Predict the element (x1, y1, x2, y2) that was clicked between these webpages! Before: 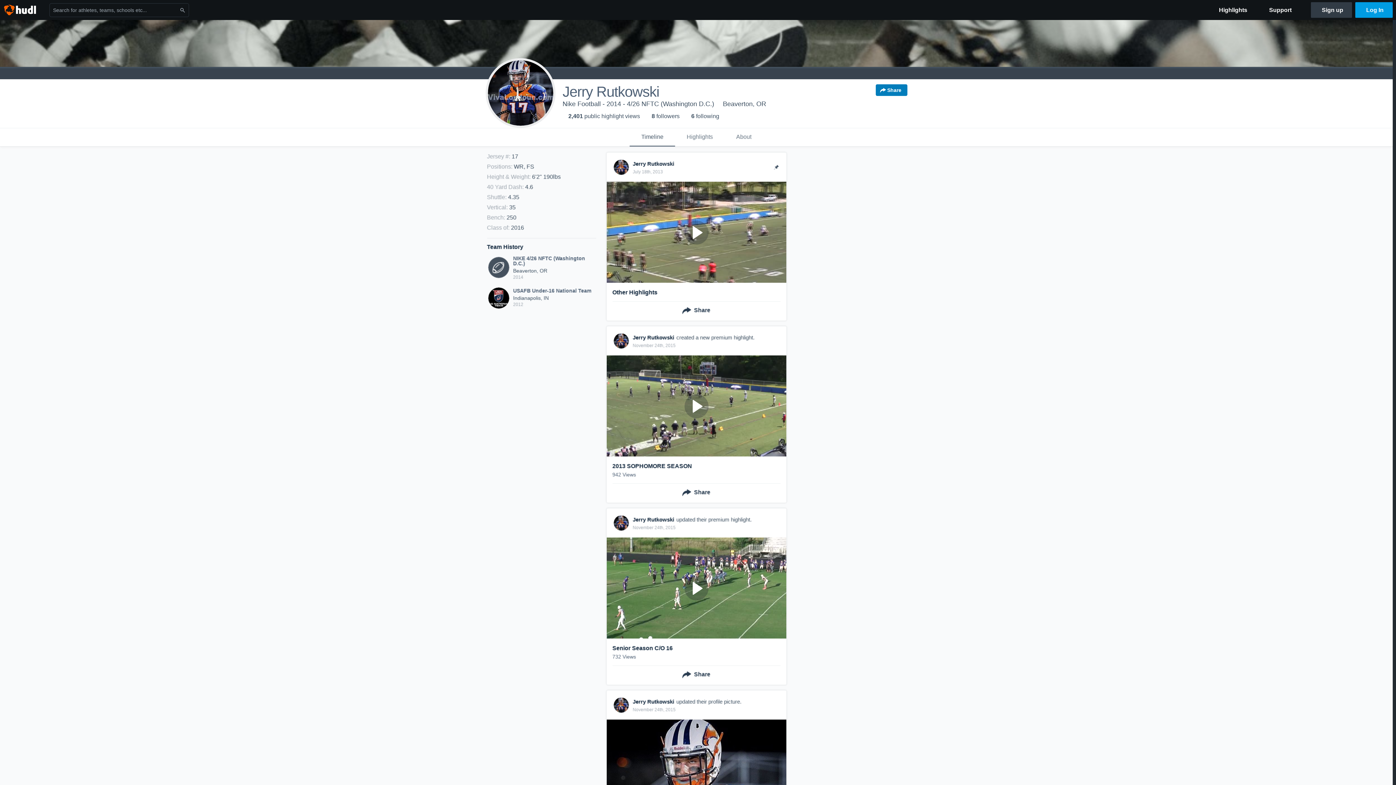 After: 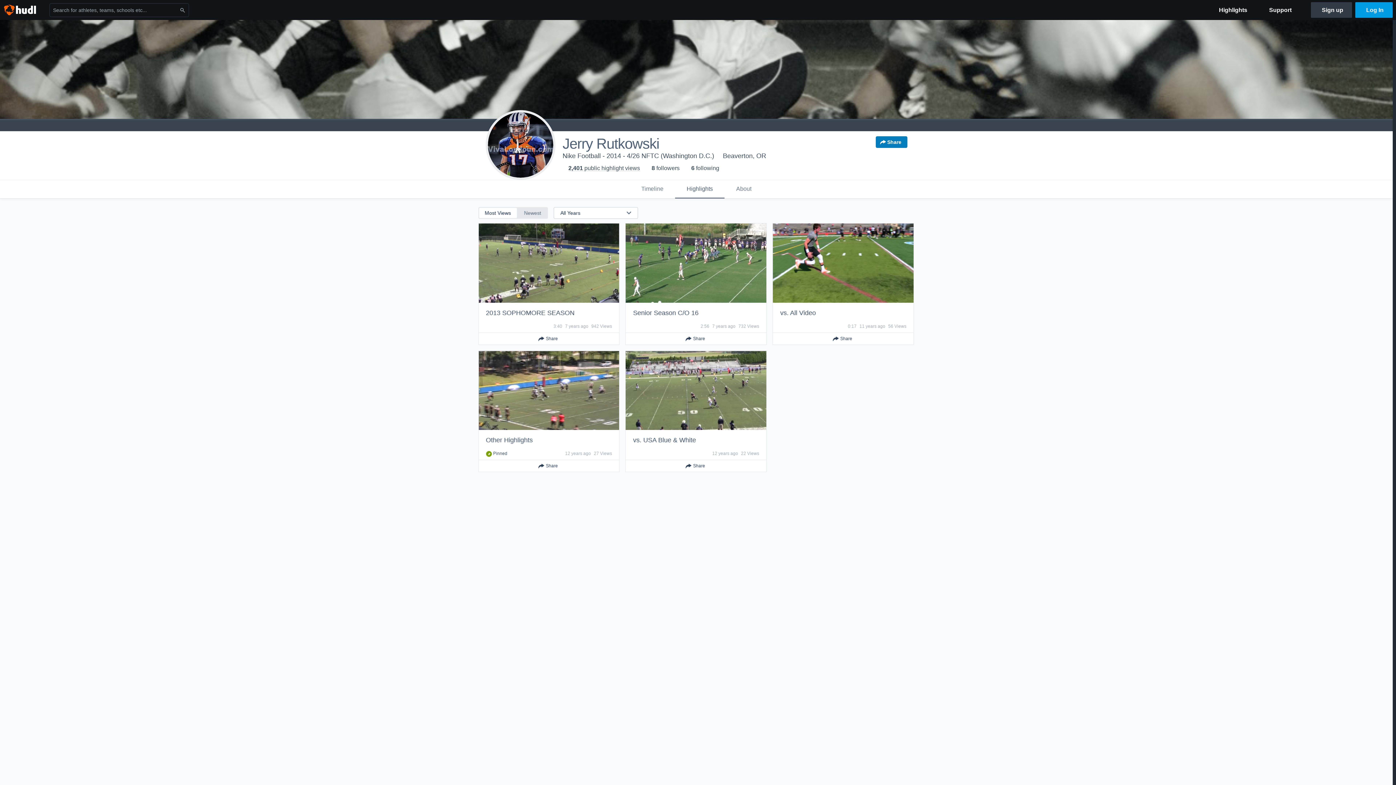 Action: label: 2,401 public highlight views bbox: (568, 113, 640, 119)